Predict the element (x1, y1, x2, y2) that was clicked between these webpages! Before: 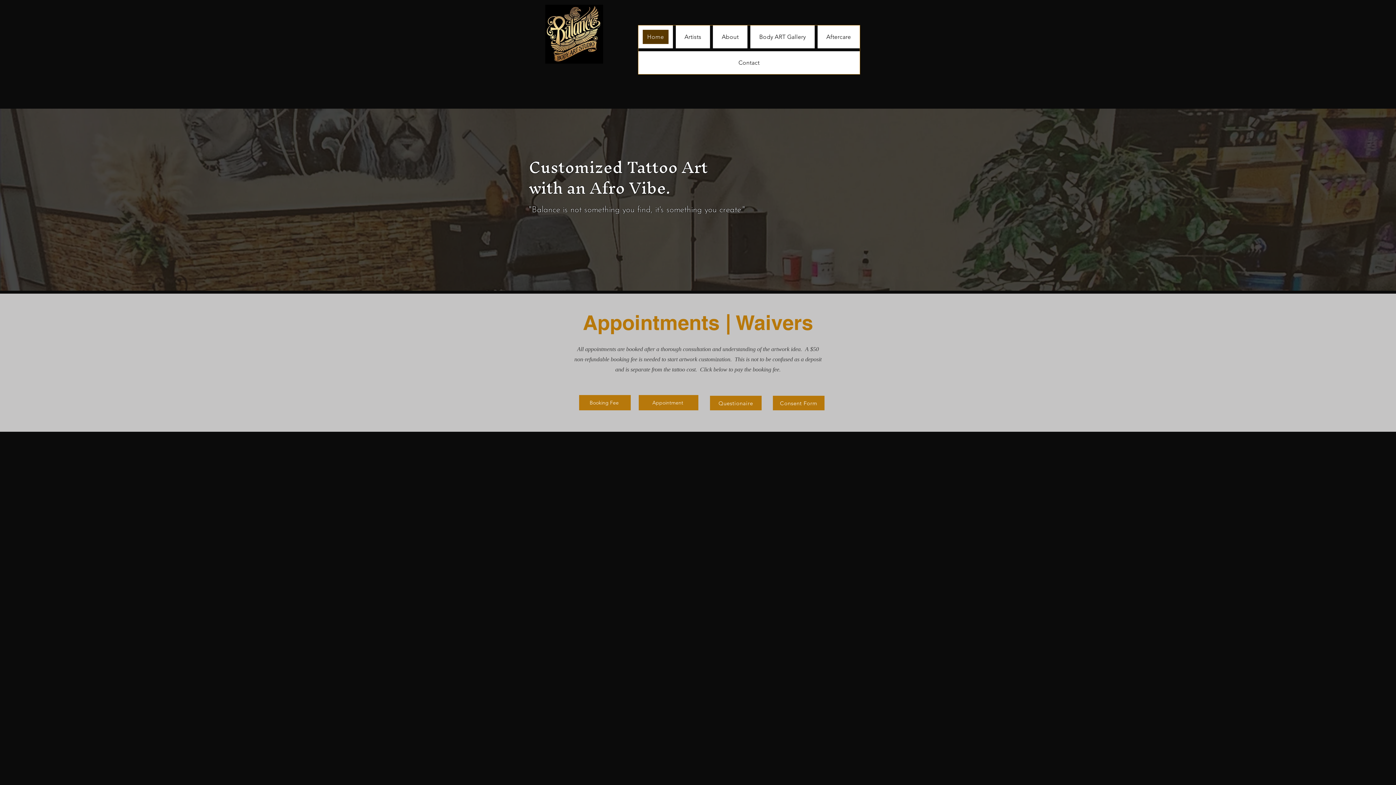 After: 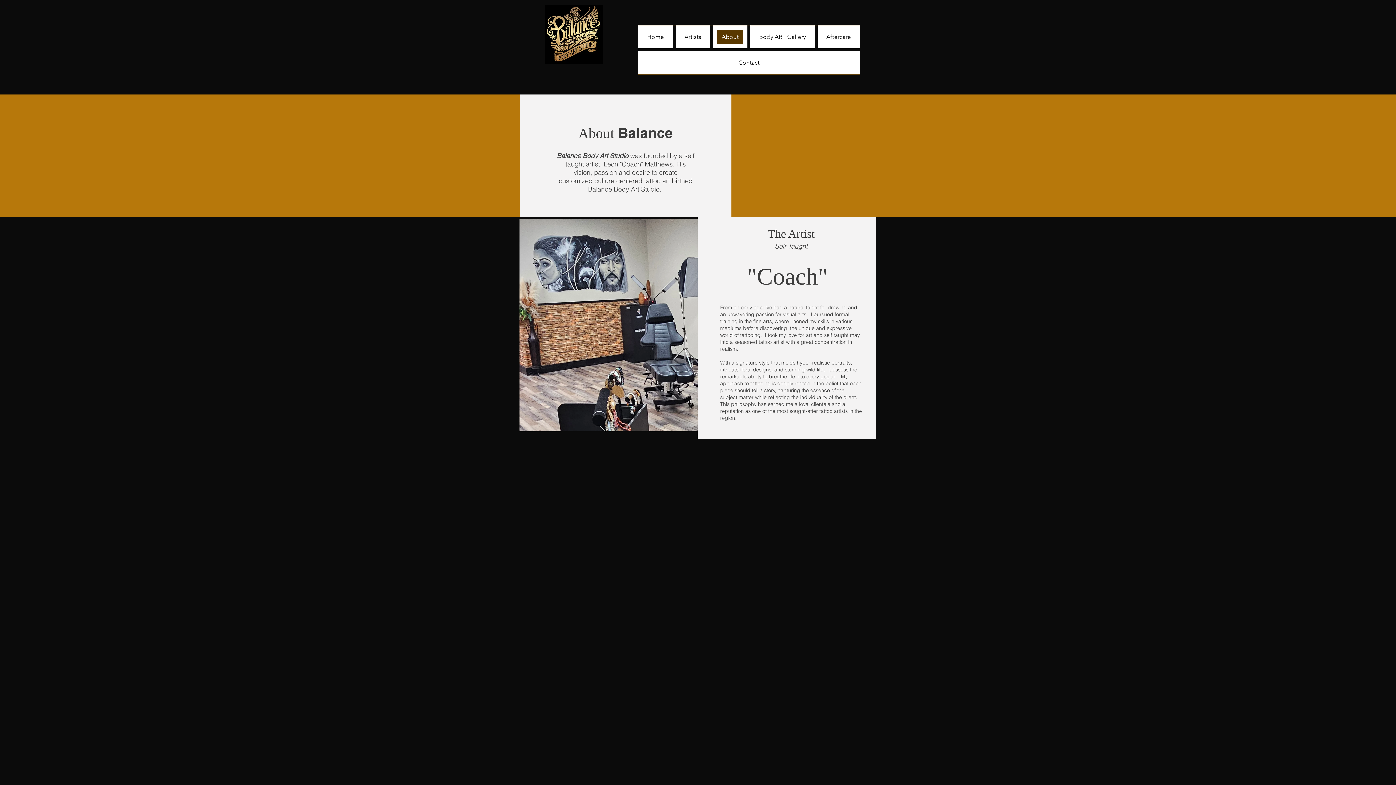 Action: bbox: (713, 25, 747, 48) label: About